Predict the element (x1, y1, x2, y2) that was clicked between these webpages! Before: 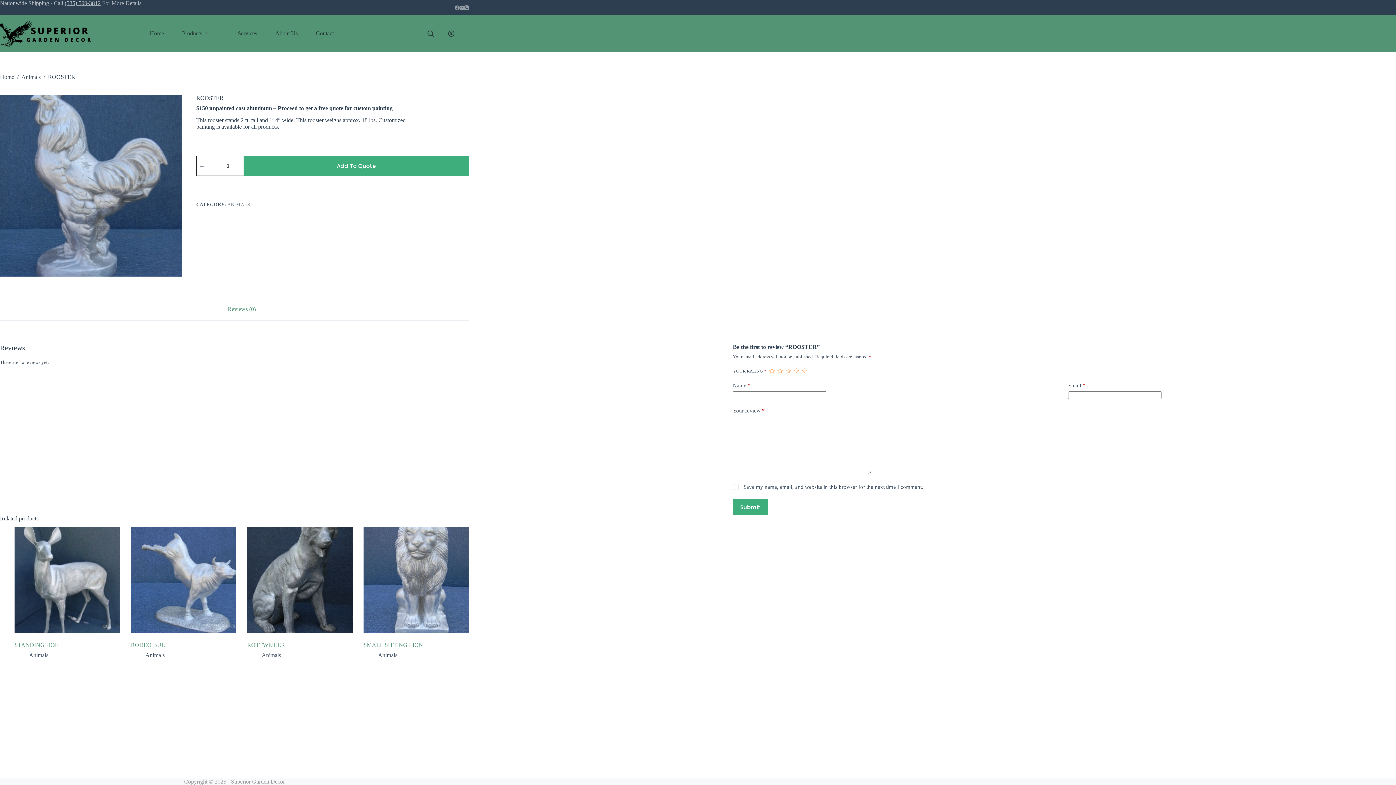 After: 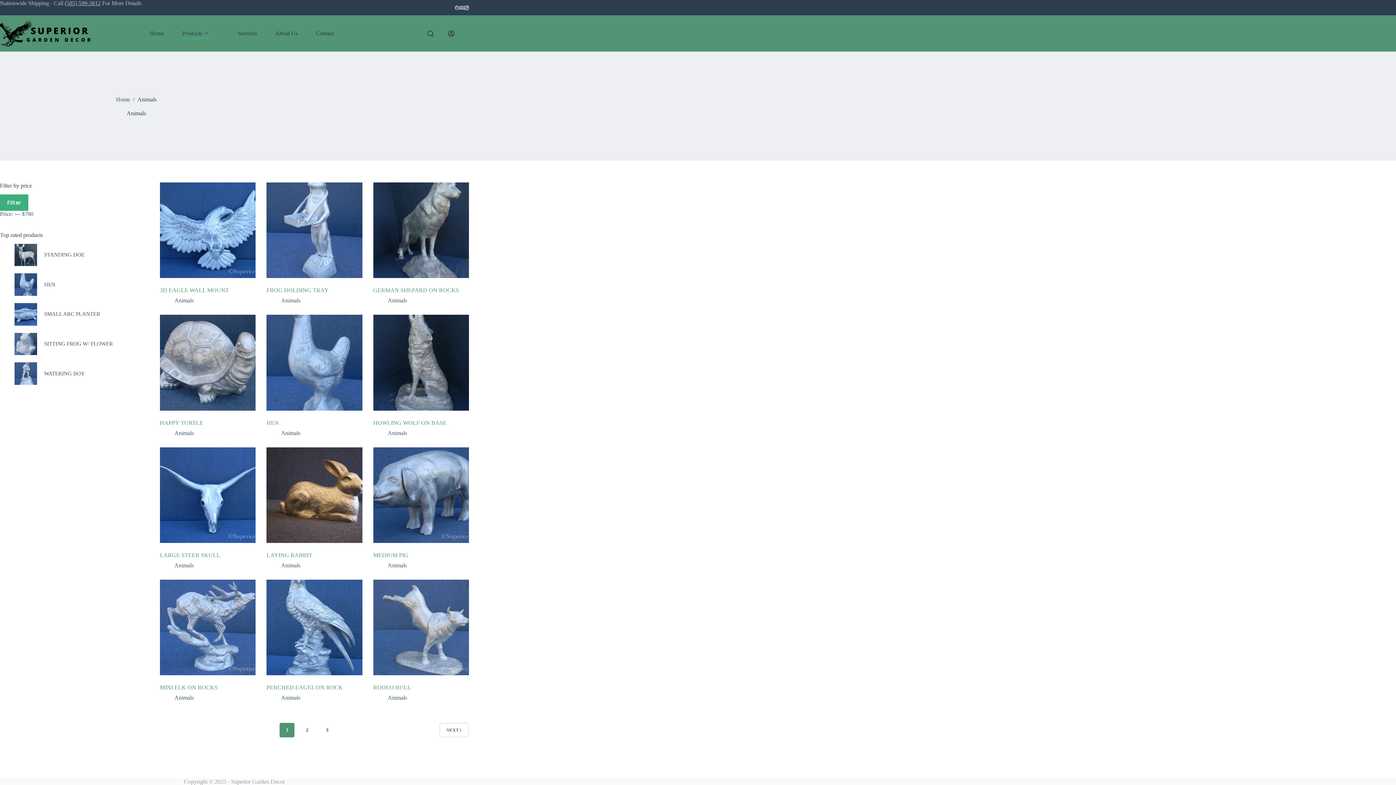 Action: label: ANIMALS bbox: (227, 201, 250, 207)